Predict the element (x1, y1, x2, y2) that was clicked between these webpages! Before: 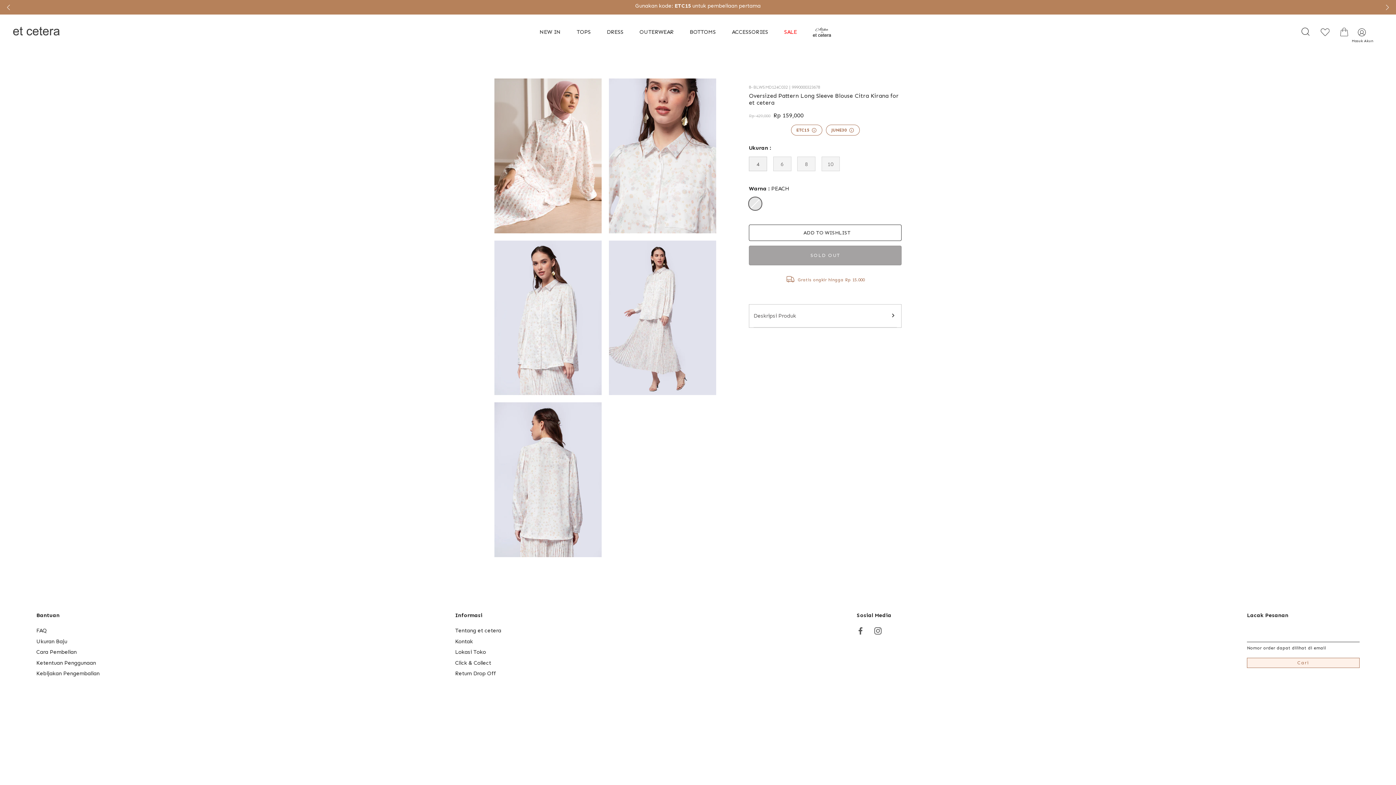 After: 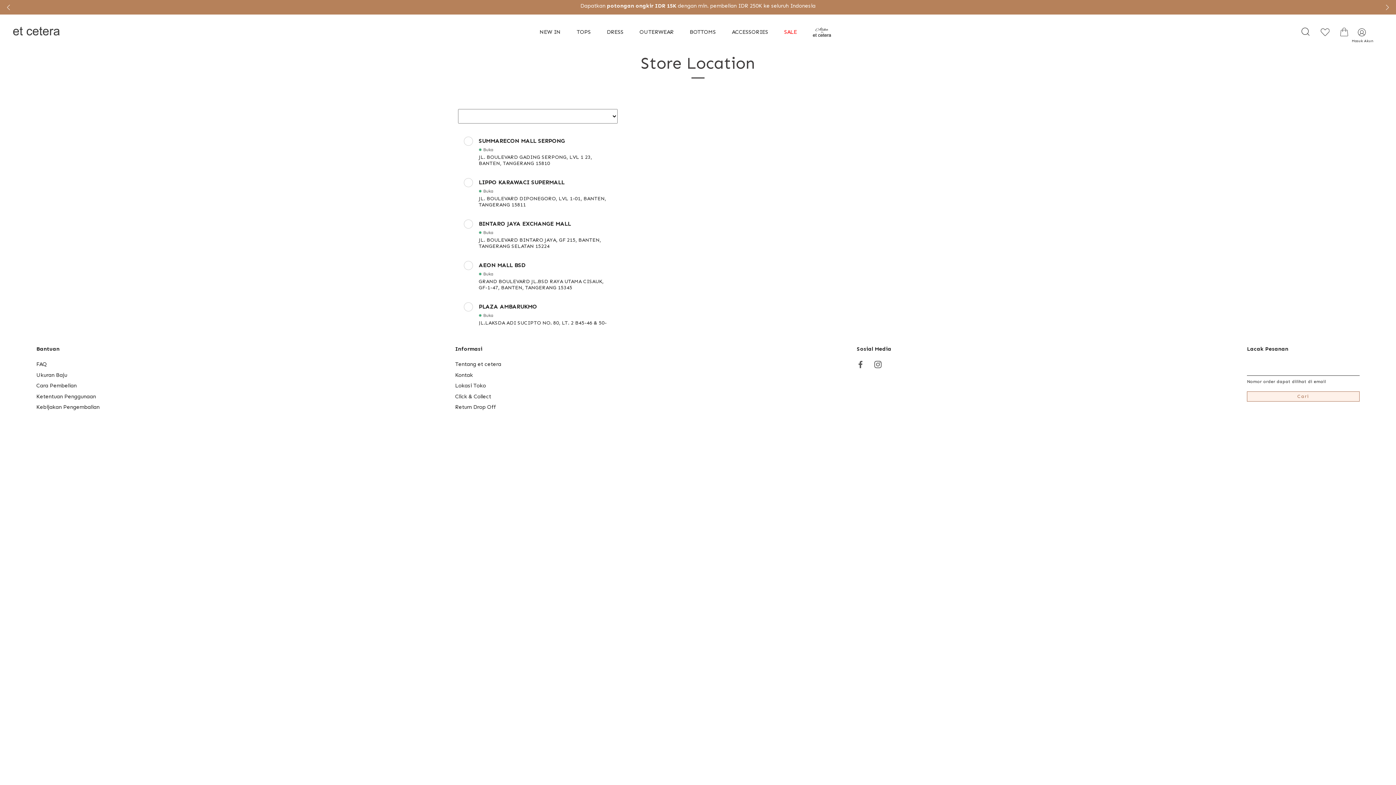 Action: bbox: (455, 649, 486, 655) label: Lokasi Toko